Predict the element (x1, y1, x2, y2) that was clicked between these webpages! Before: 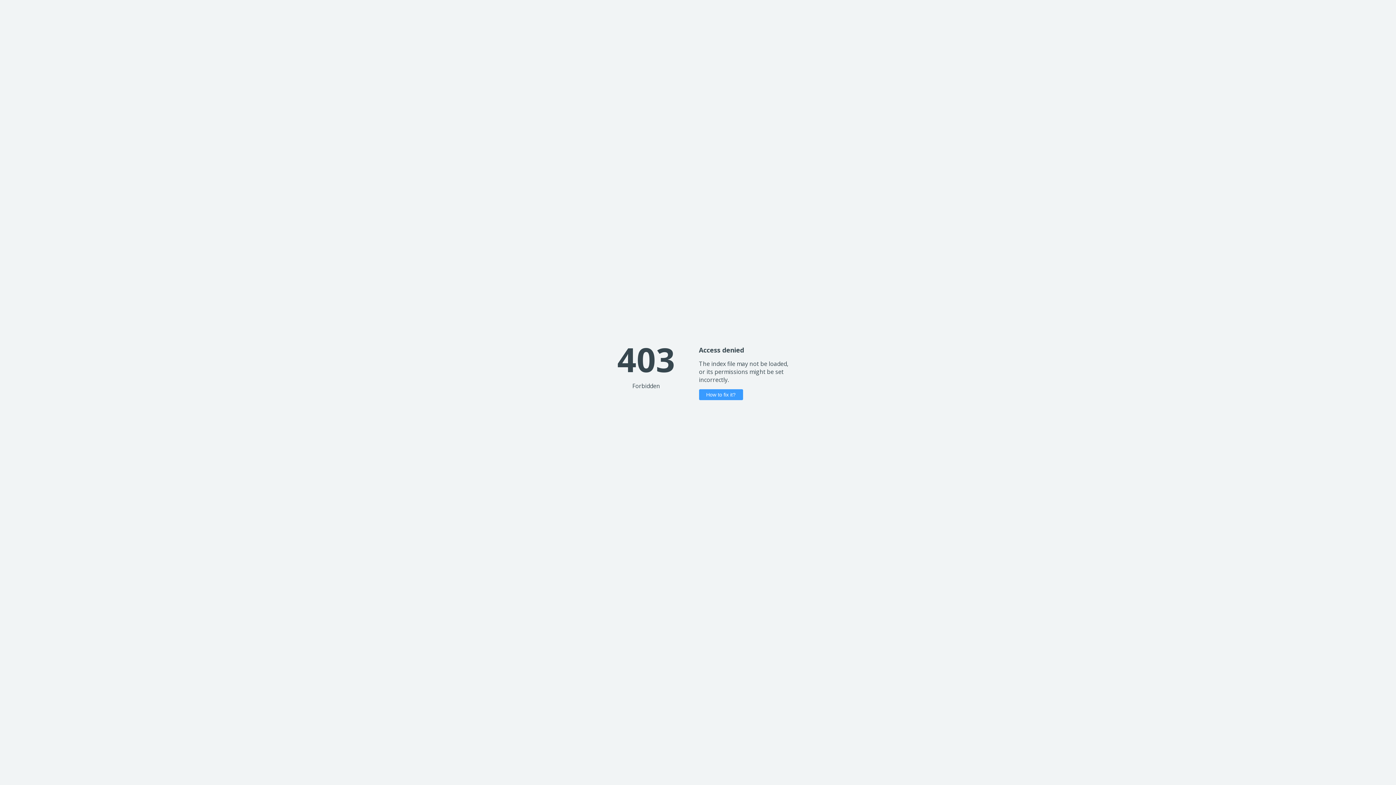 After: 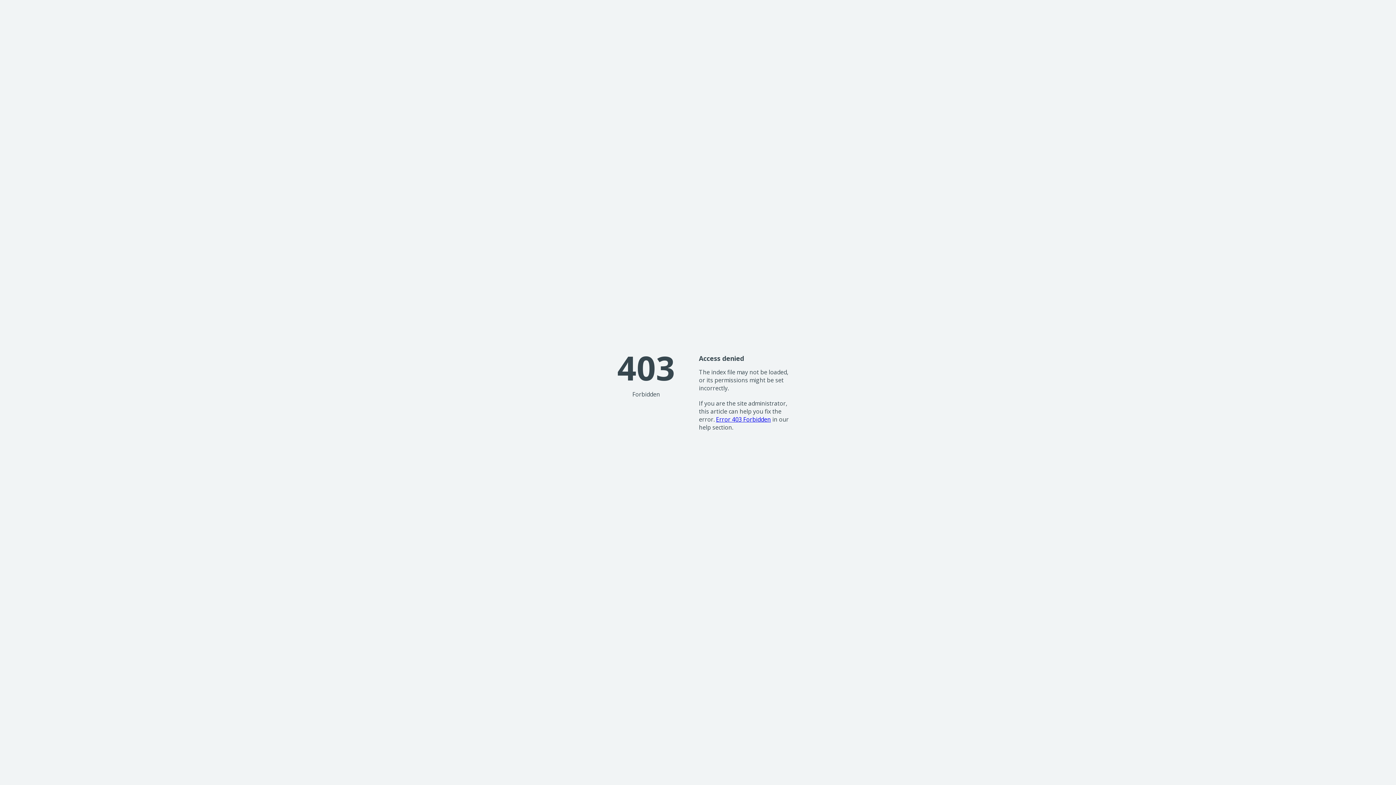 Action: bbox: (699, 389, 743, 400) label: How to fix it?